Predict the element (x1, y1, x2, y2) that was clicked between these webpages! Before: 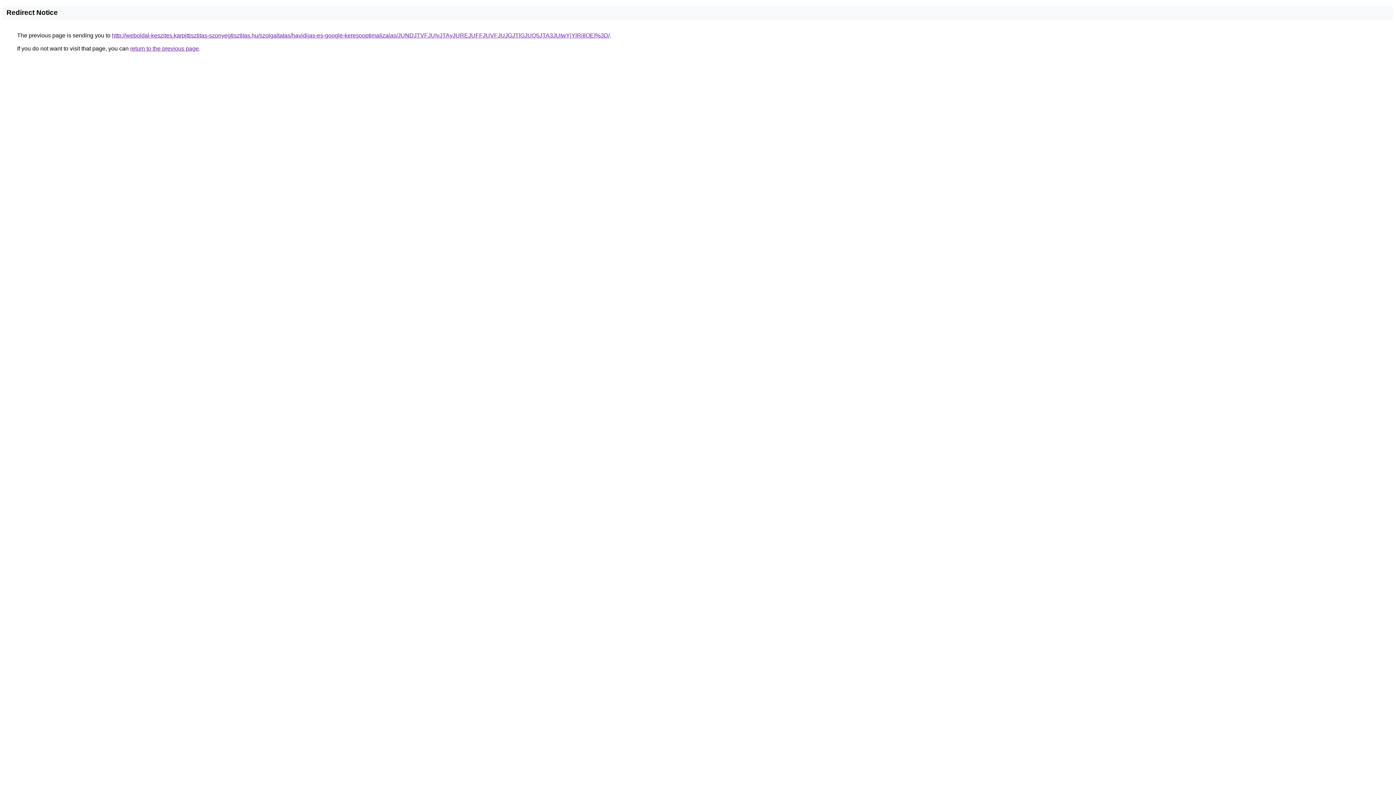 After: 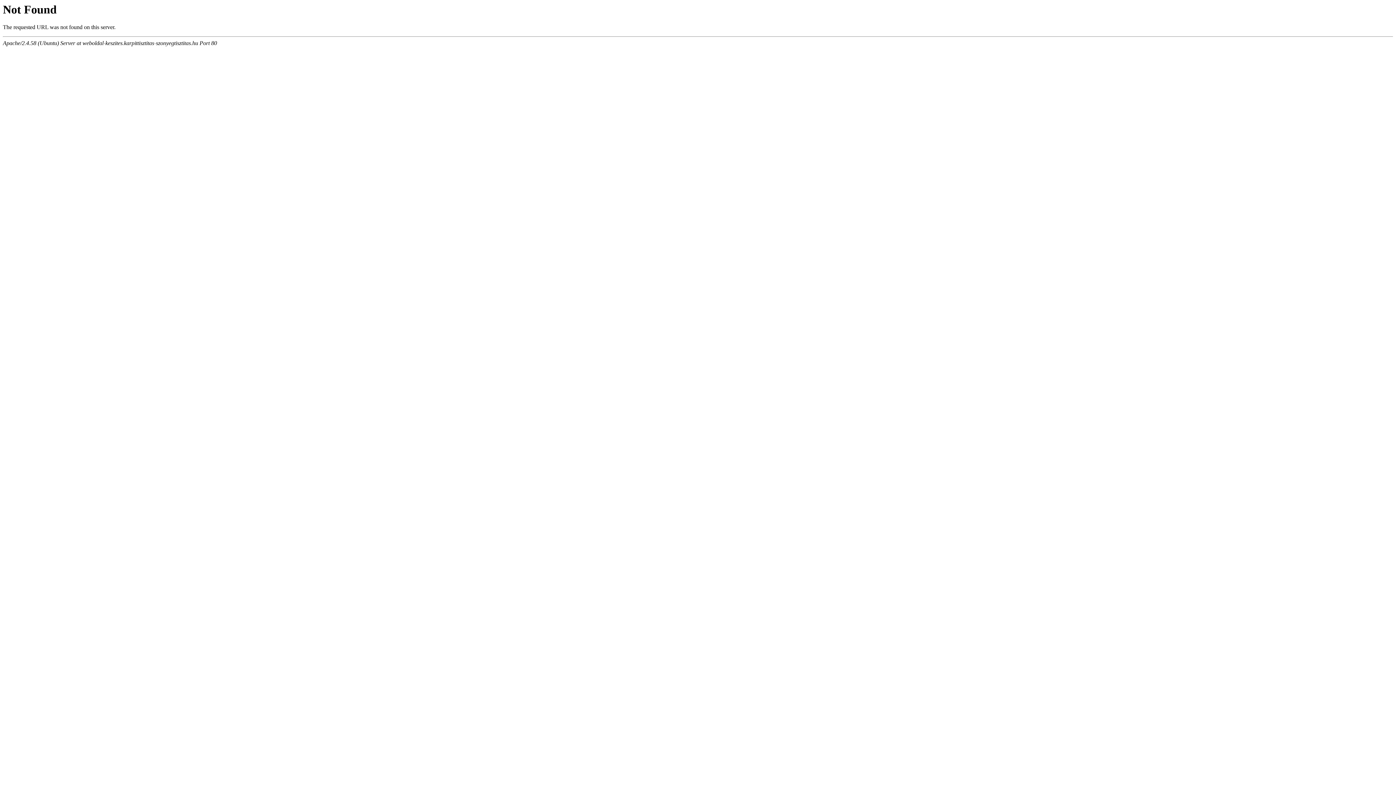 Action: label: http://weboldal-keszites.karpittisztitas-szonyegtisztitas.hu/szolgaltatas/havidijas-es-google-keresooptimalizalas/JUNDJTVFJUIyJTAyJUREJUFFJUVFJUJGJTlGJUQ5JTA3JUIwYjYlRjIlOEI%3D/ bbox: (112, 32, 609, 38)